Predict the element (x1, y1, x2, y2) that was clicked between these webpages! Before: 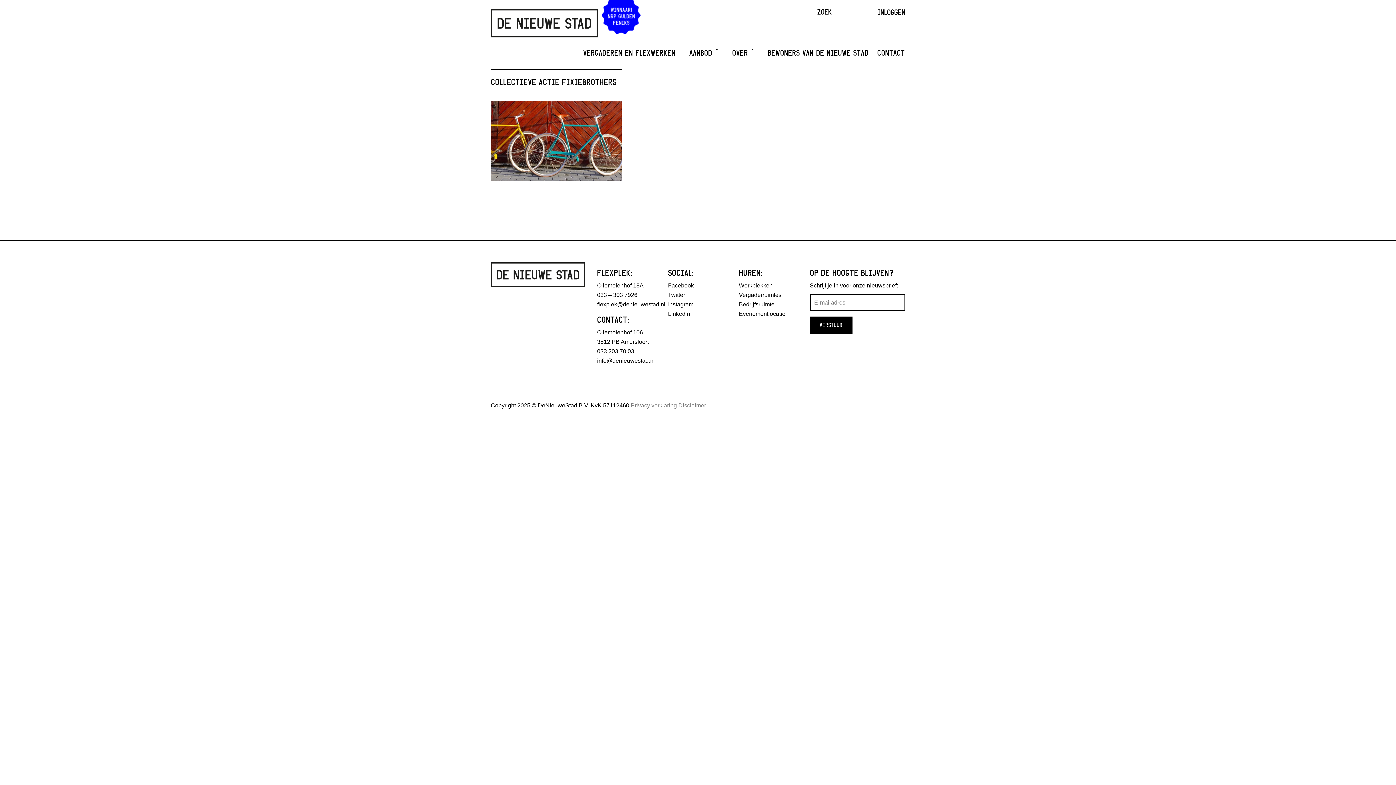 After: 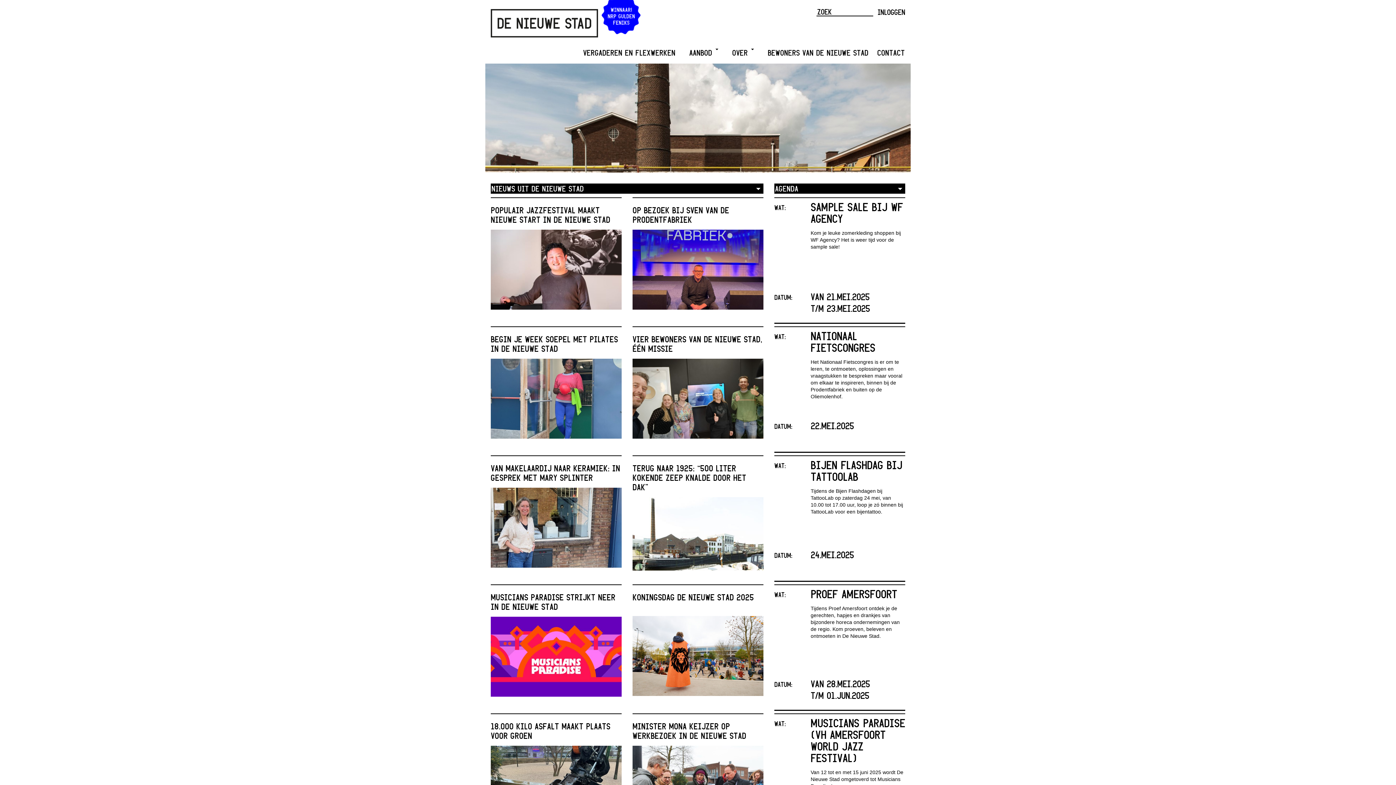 Action: bbox: (490, 16, 598, 23)